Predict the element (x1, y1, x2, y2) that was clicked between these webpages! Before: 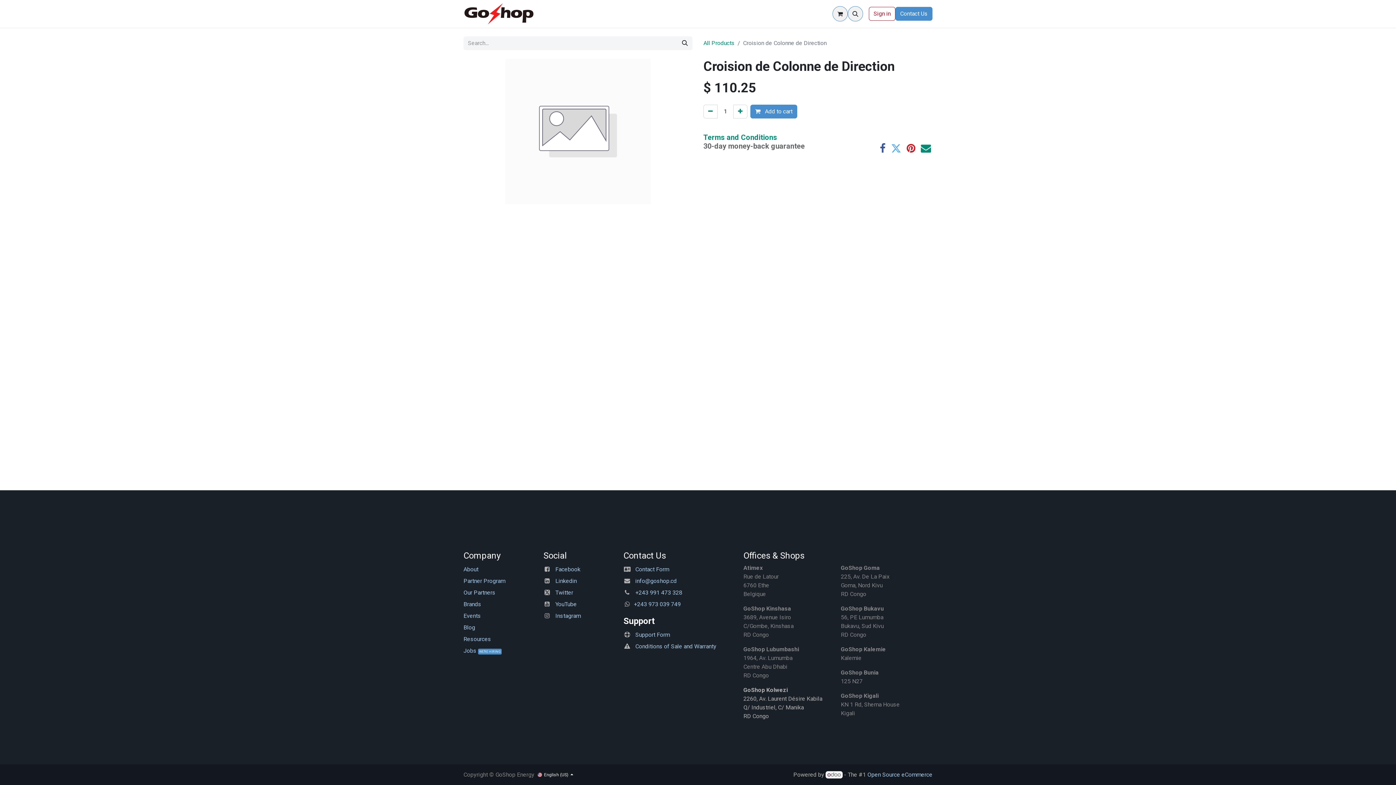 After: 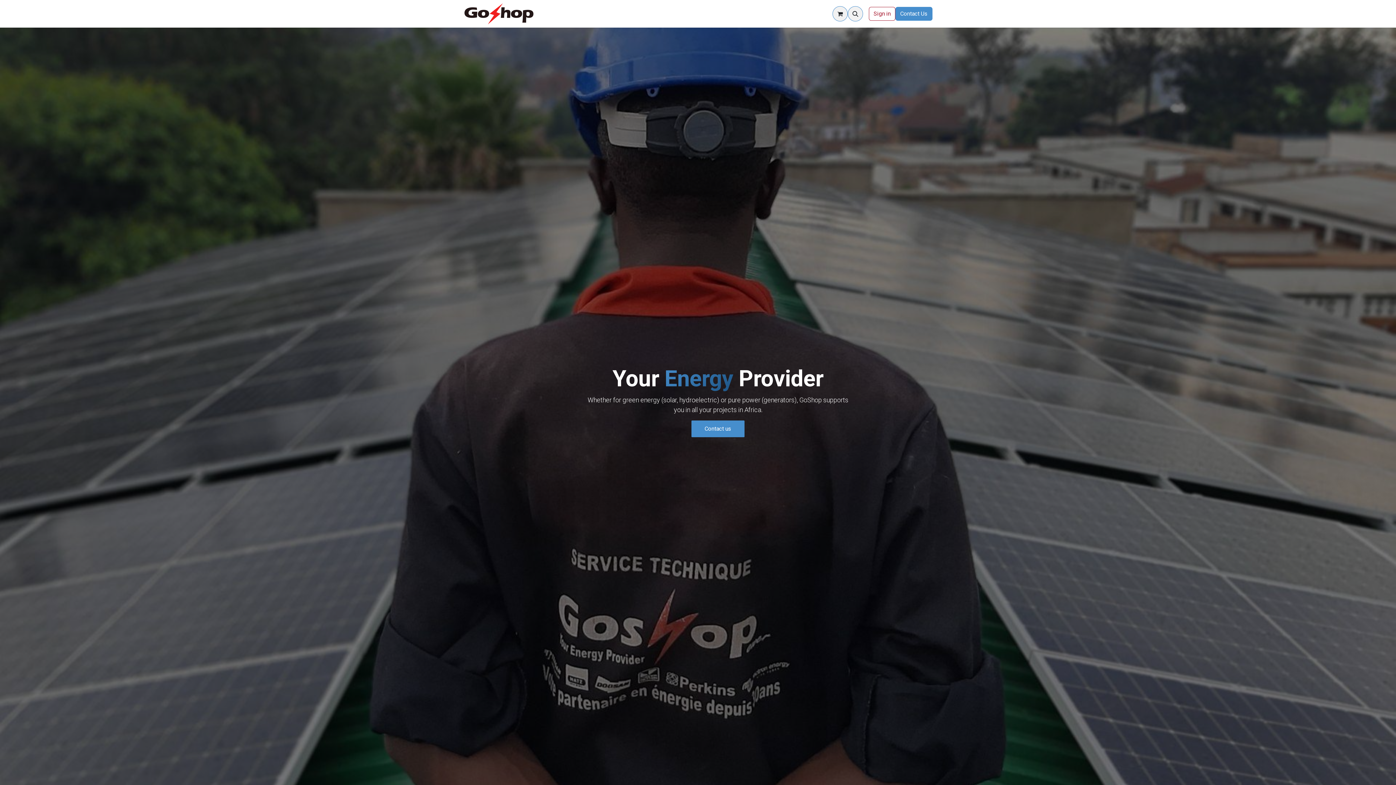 Action: label: Home bbox: (543, 6, 564, 21)